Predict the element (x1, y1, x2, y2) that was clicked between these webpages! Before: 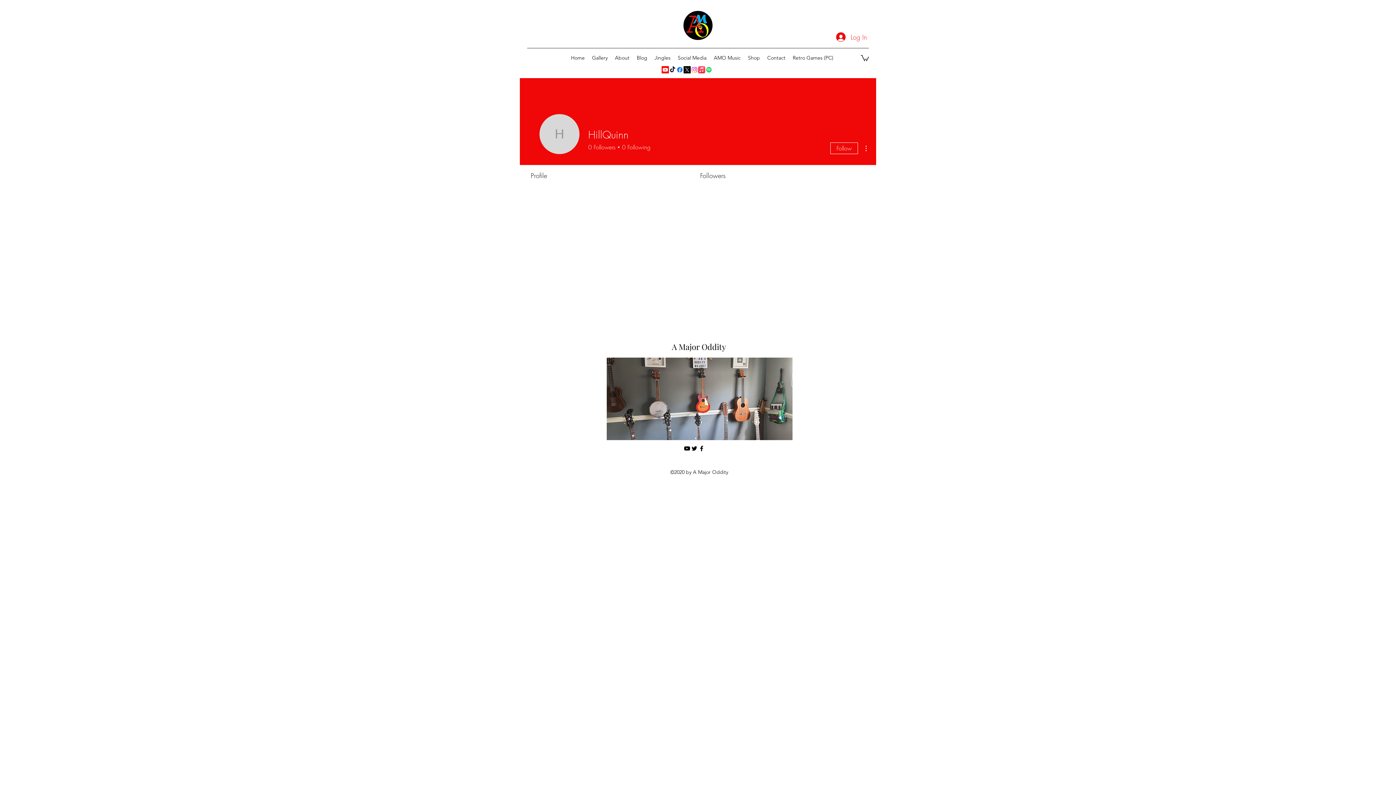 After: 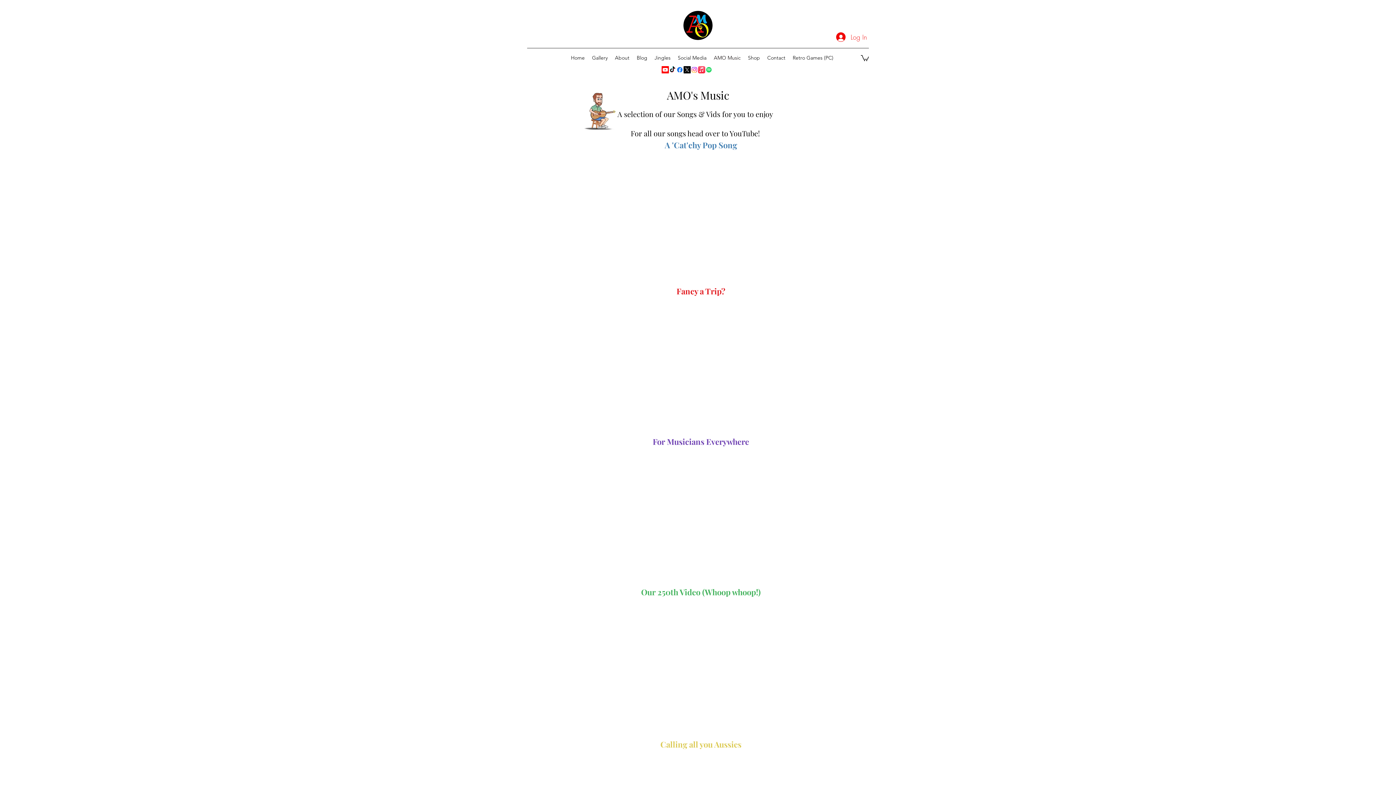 Action: bbox: (710, 52, 744, 63) label: AMO Music